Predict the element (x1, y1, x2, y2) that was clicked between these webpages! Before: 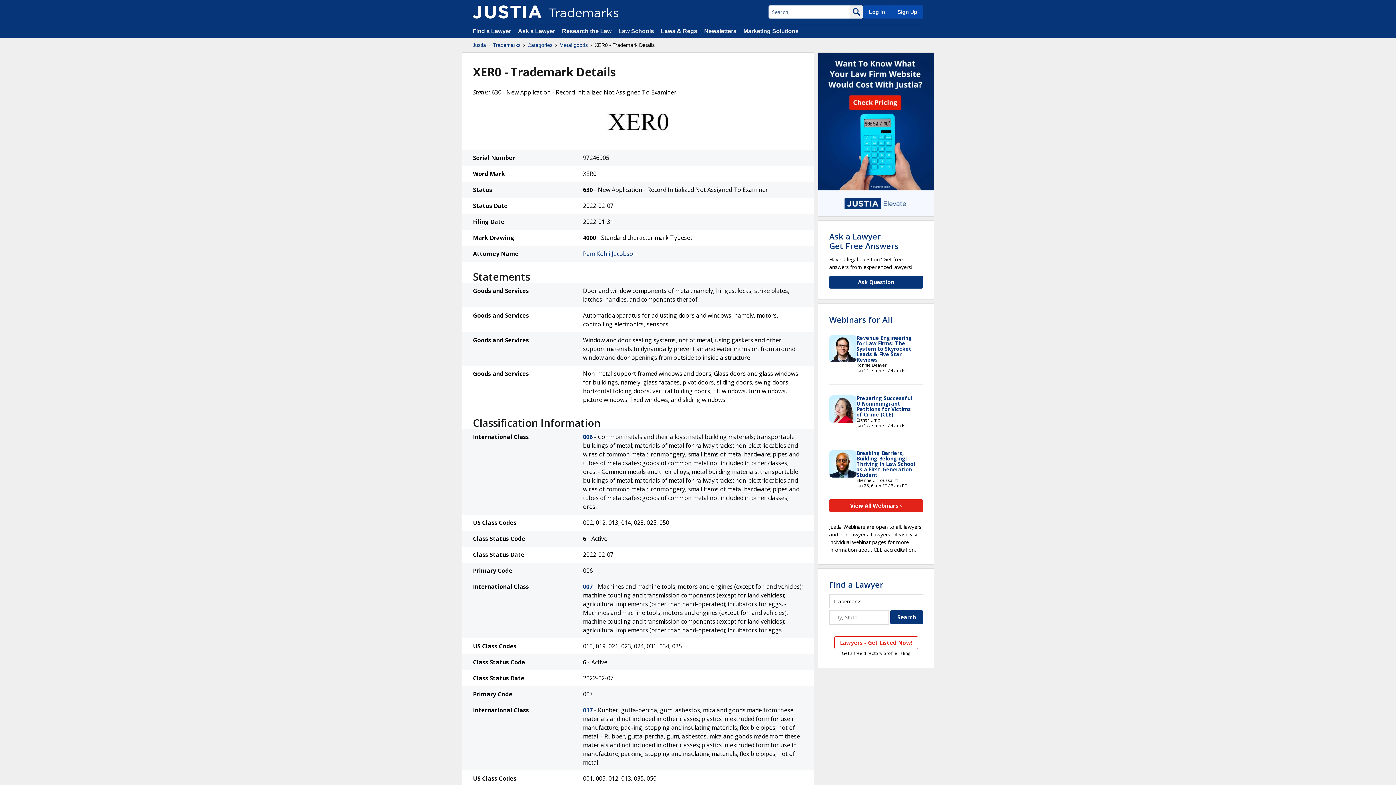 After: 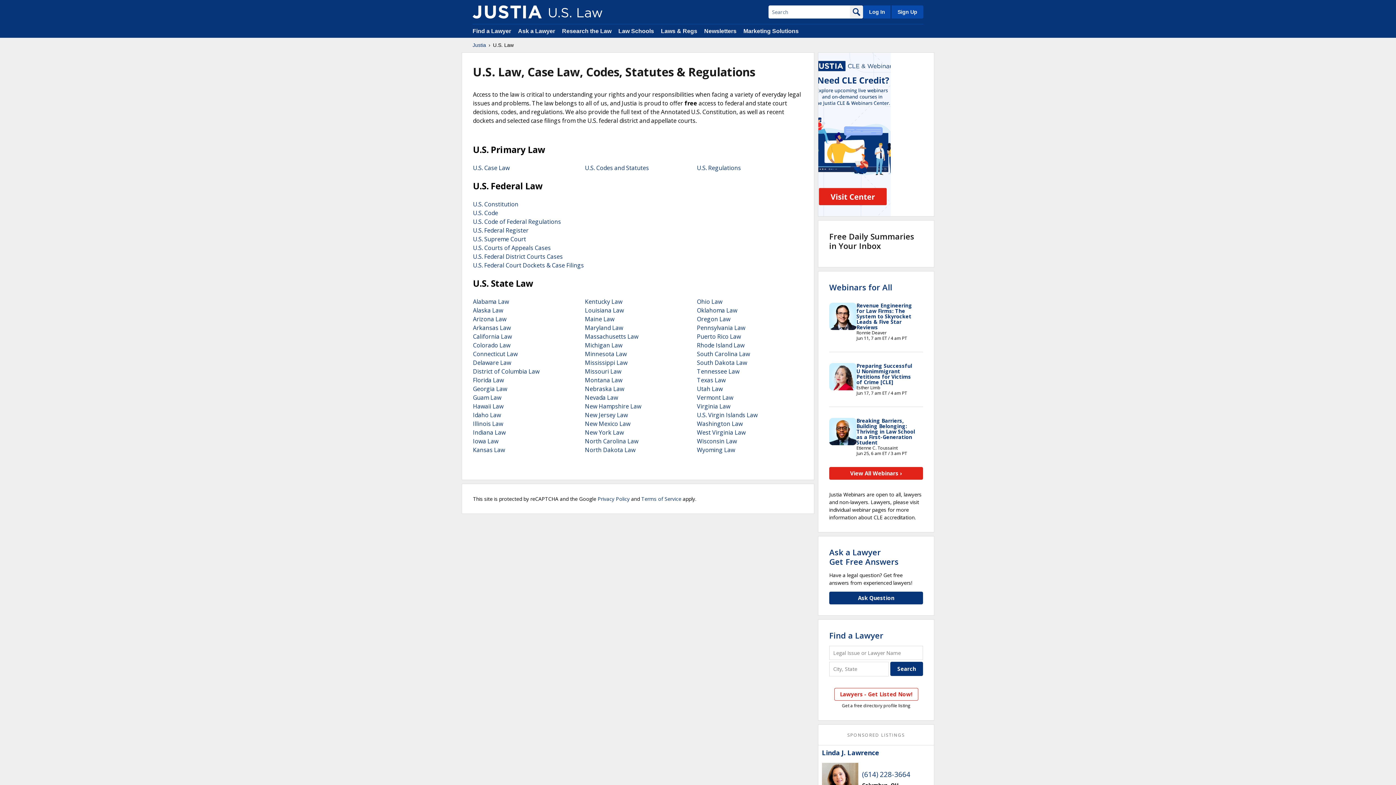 Action: label: Laws & Regs bbox: (661, 28, 697, 34)